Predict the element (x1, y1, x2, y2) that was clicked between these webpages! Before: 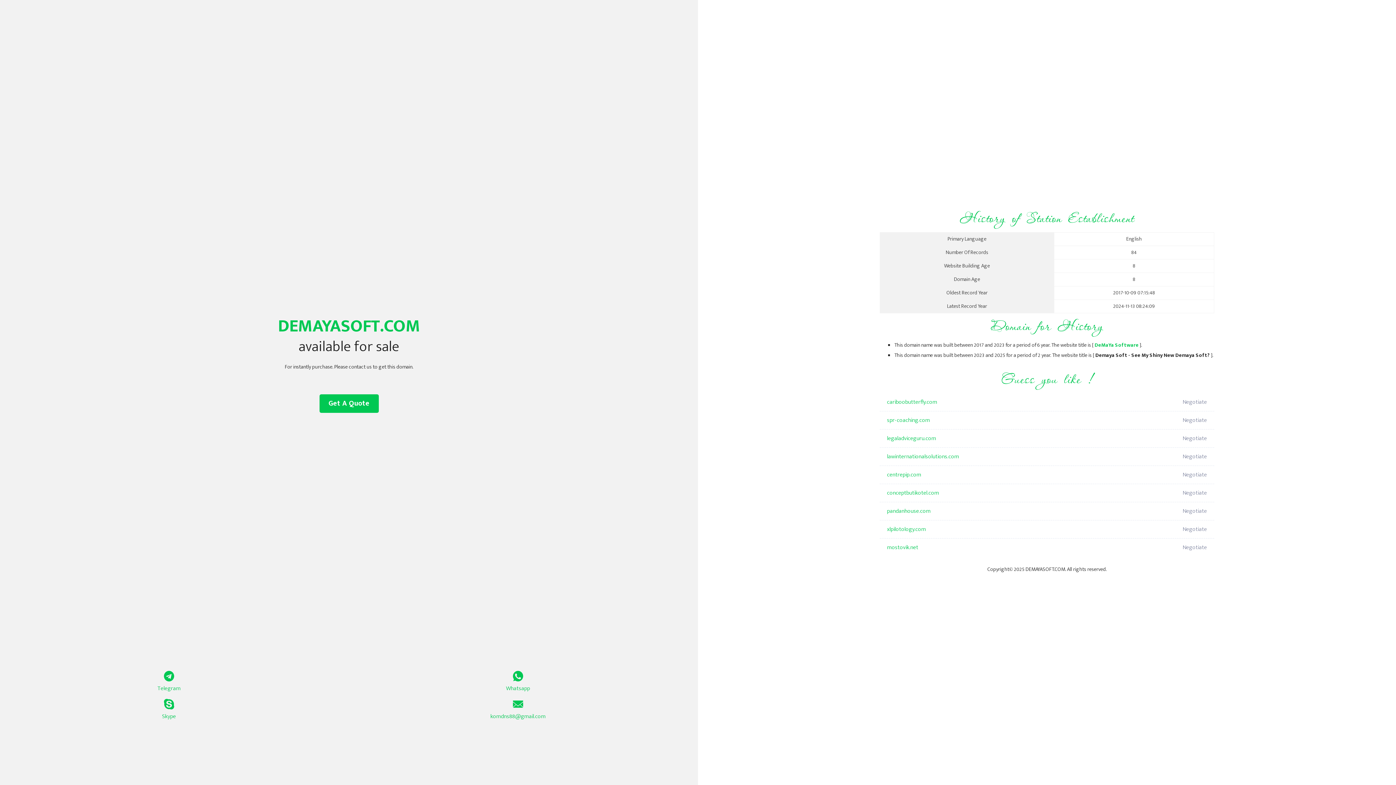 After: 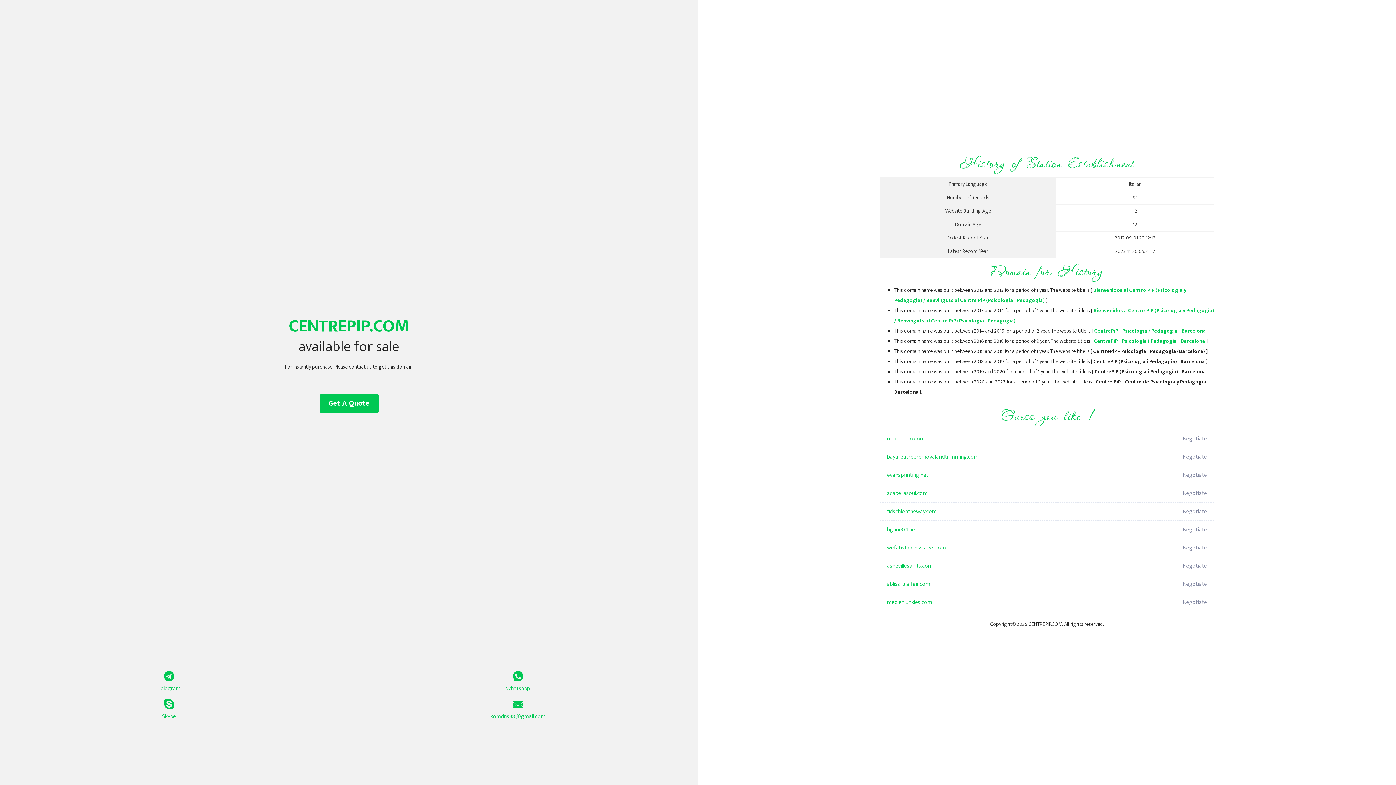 Action: bbox: (887, 466, 1098, 484) label: centrepip.com